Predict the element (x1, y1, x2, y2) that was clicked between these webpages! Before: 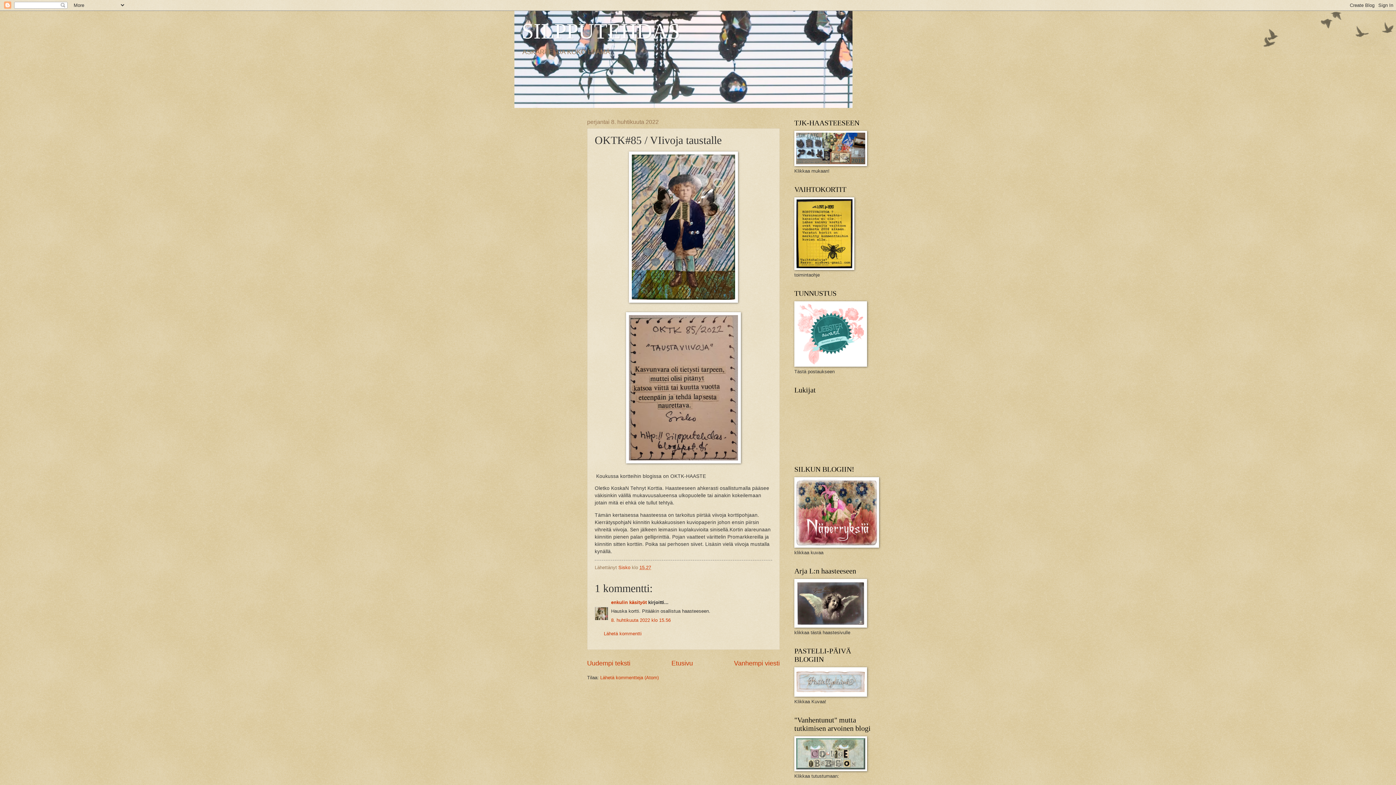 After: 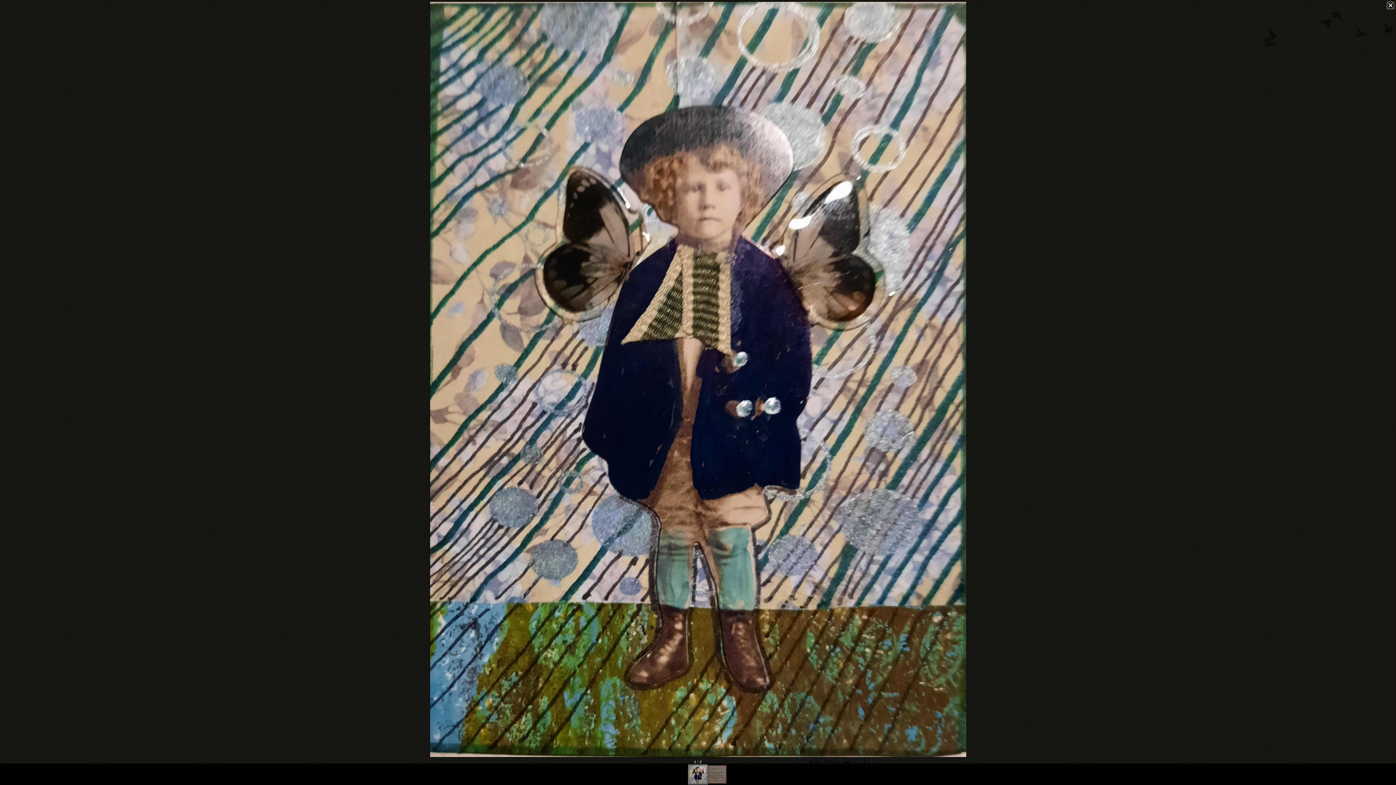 Action: bbox: (629, 298, 738, 303)